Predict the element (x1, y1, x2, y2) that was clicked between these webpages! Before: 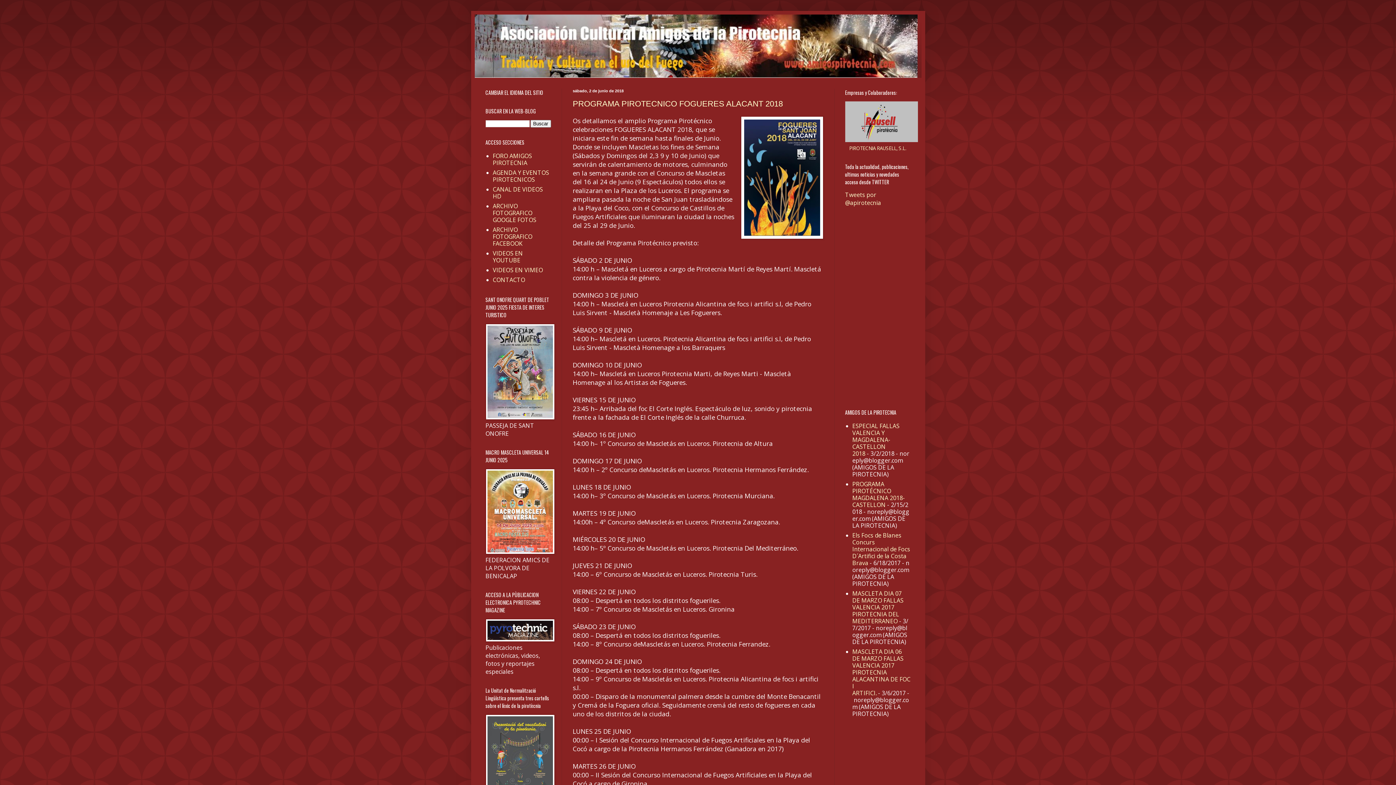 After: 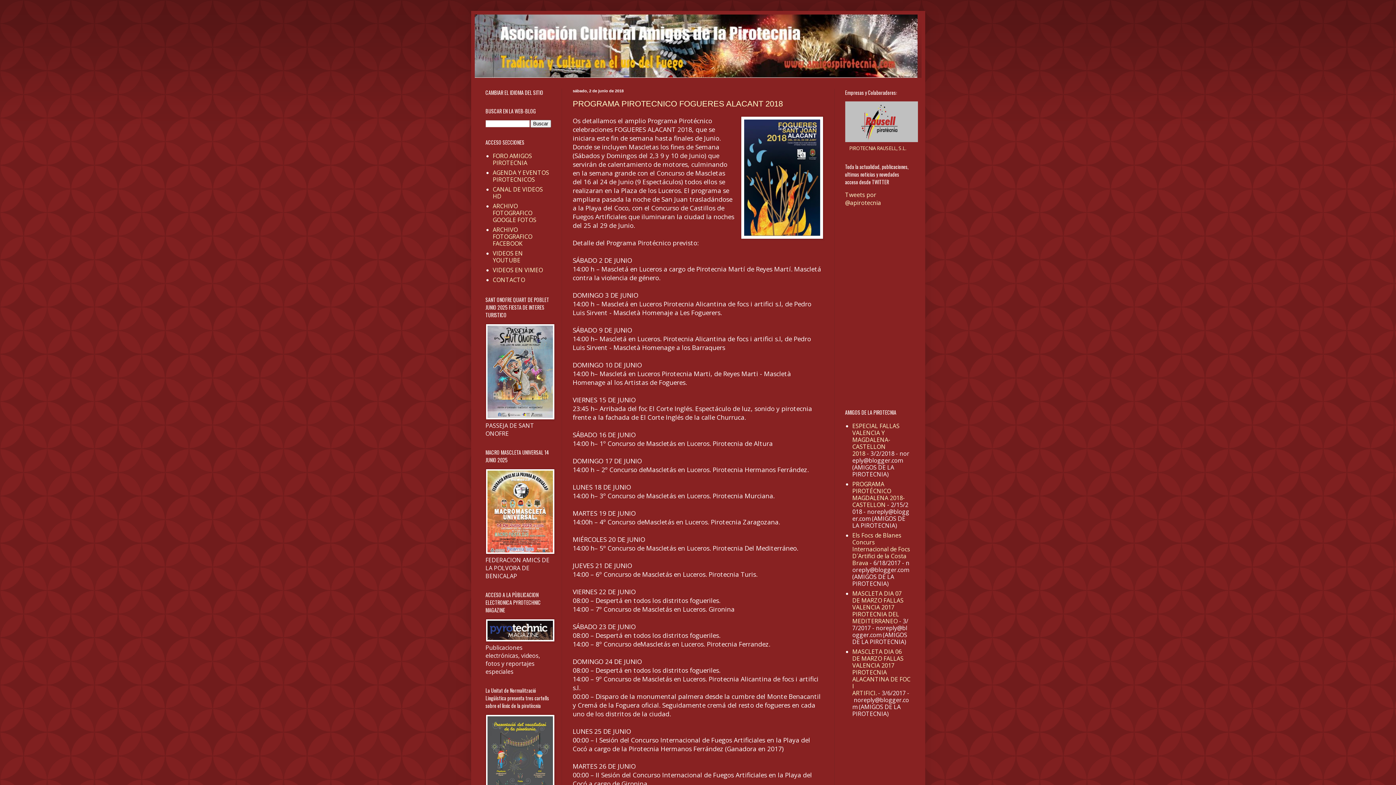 Action: bbox: (485, 413, 554, 421)